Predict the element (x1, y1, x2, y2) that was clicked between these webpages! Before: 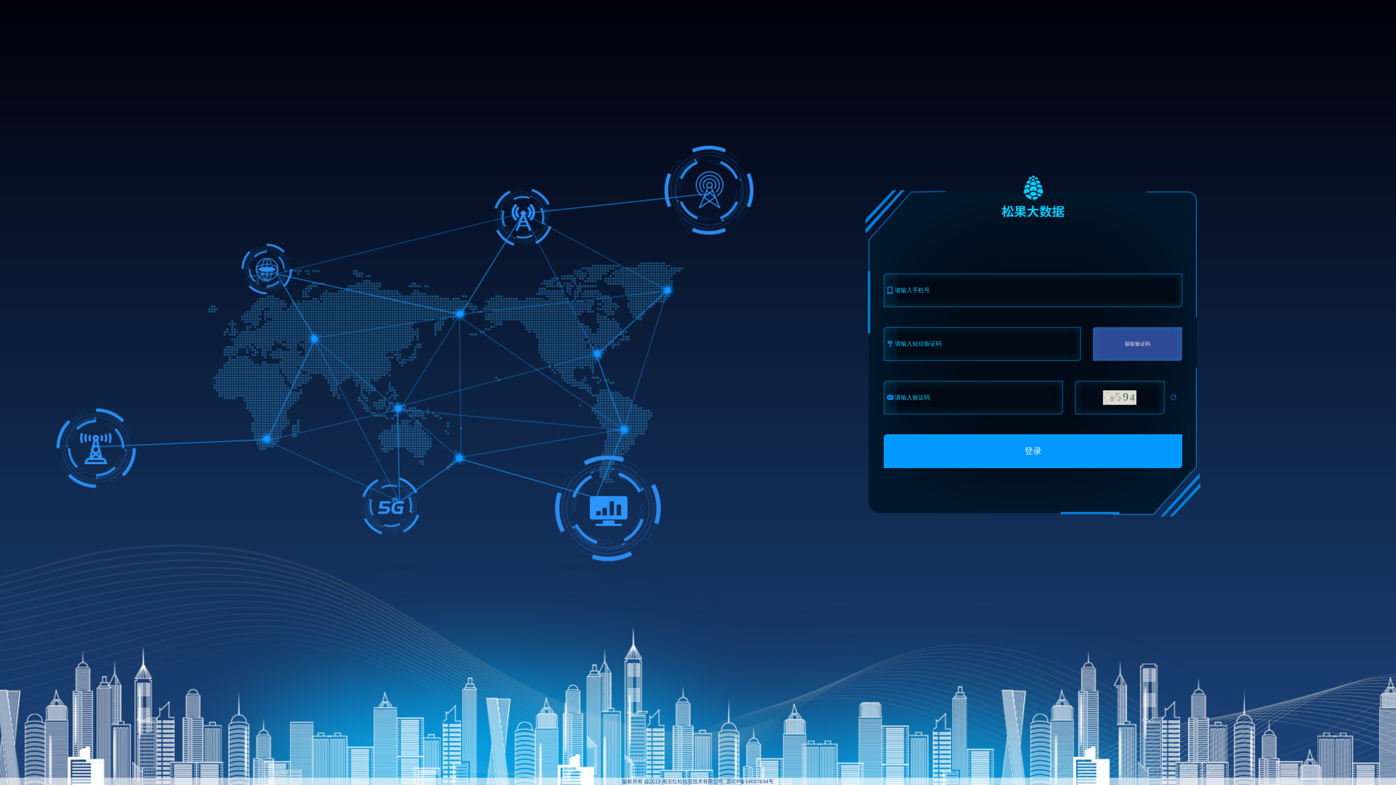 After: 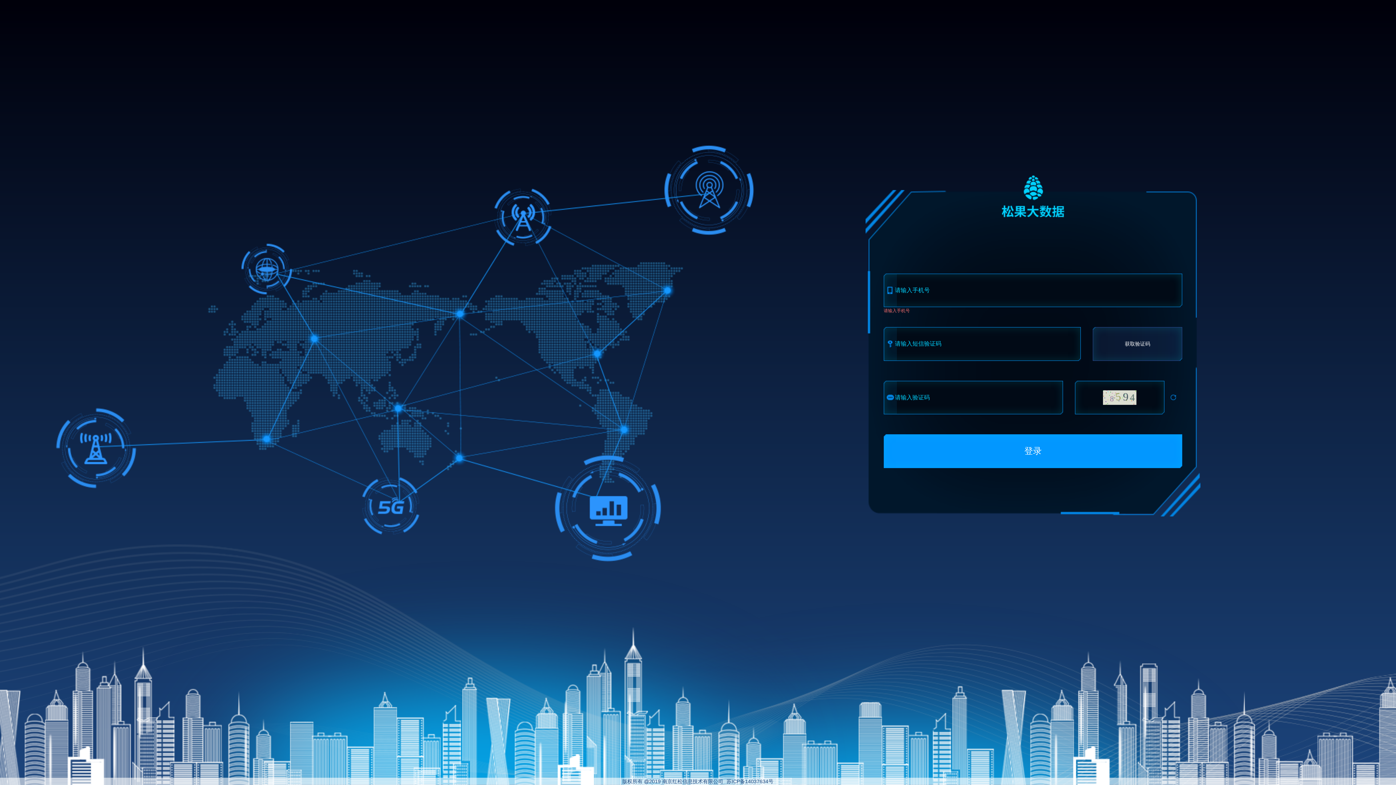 Action: bbox: (1093, 327, 1182, 360) label: 获取验证码